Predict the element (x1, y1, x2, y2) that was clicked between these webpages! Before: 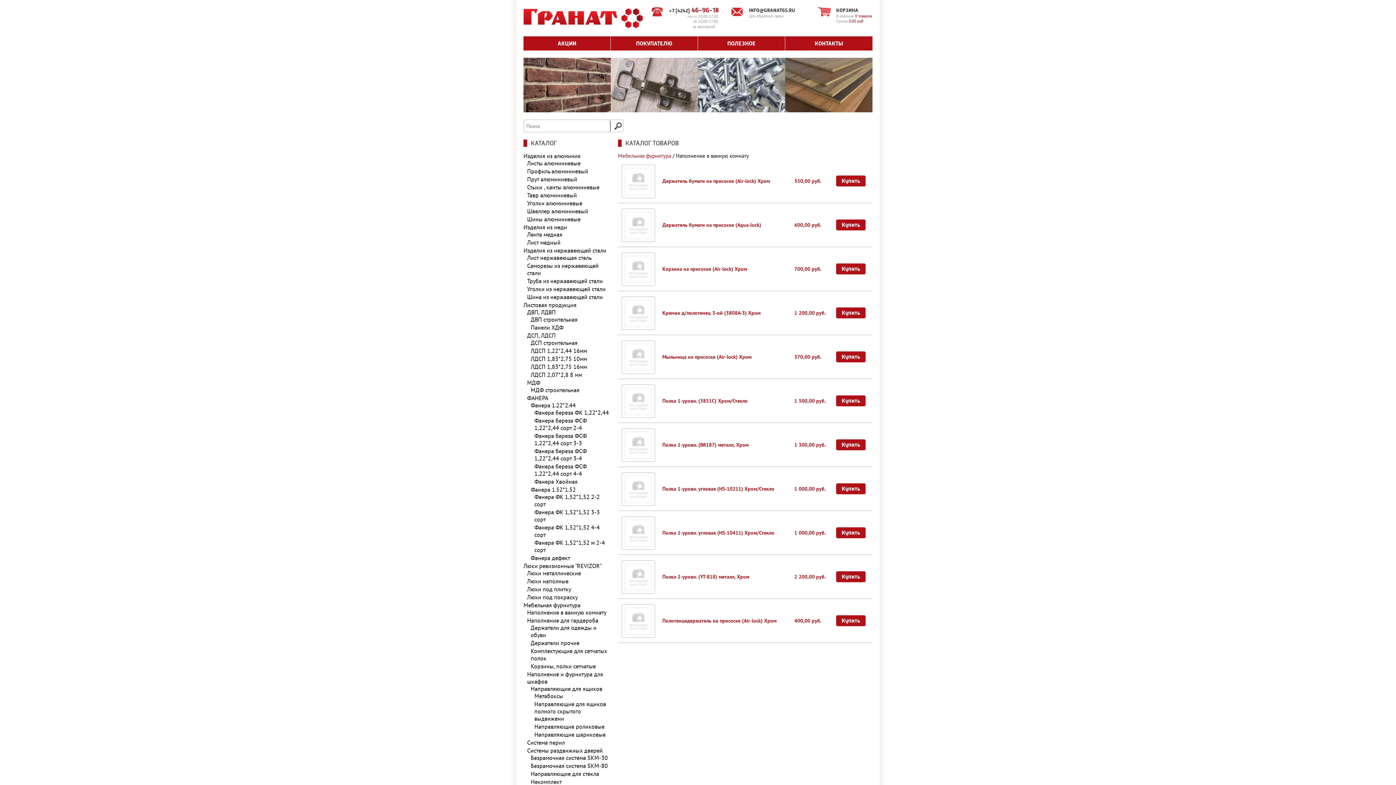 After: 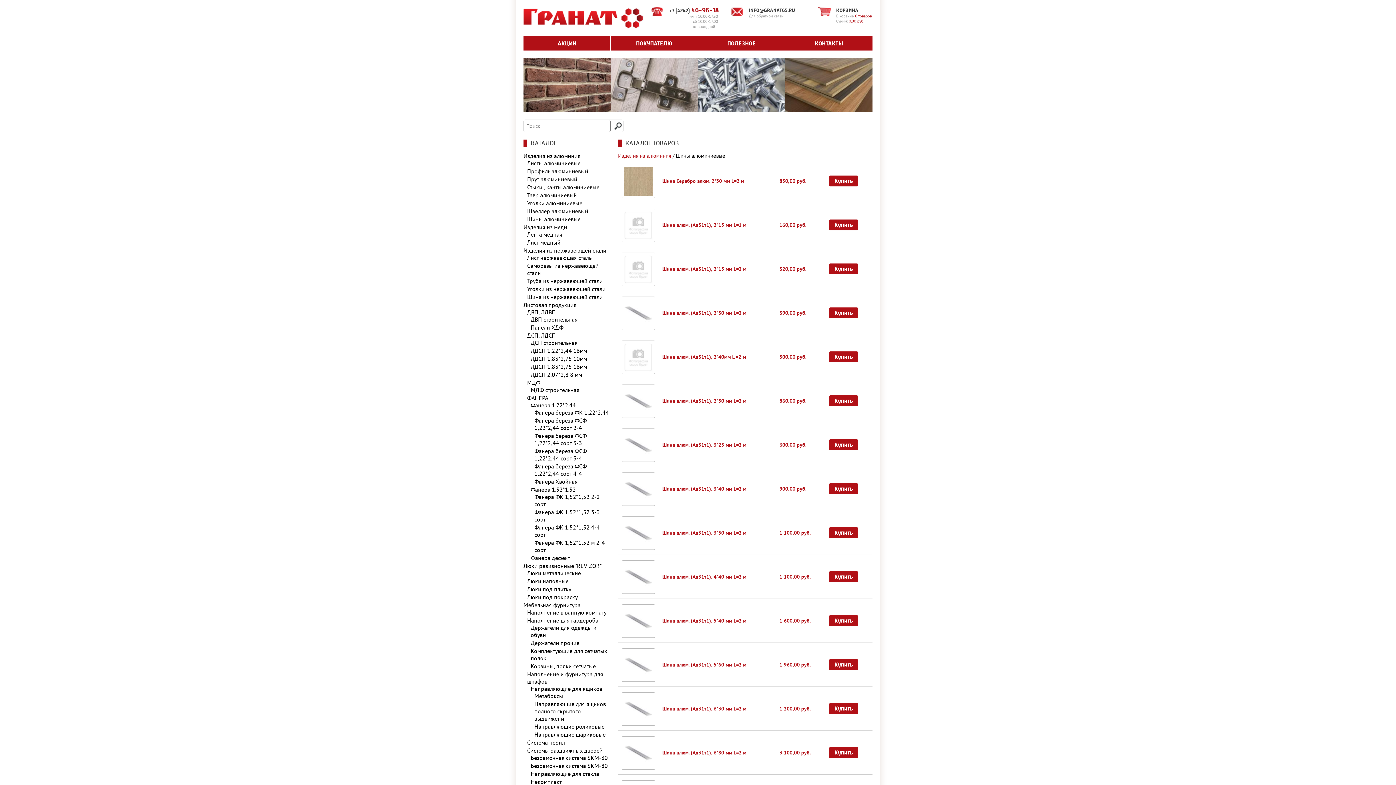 Action: bbox: (527, 215, 580, 222) label: Шины алюминиевые